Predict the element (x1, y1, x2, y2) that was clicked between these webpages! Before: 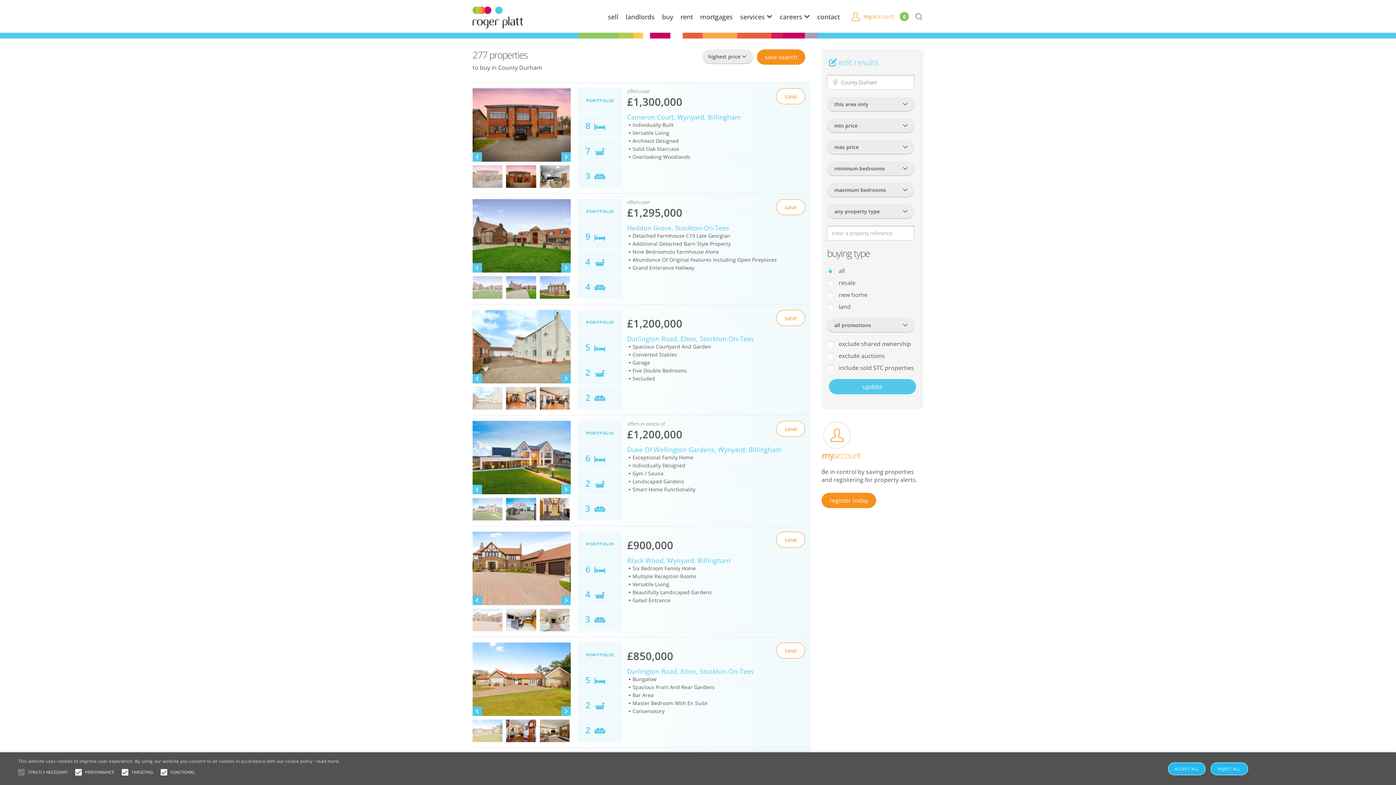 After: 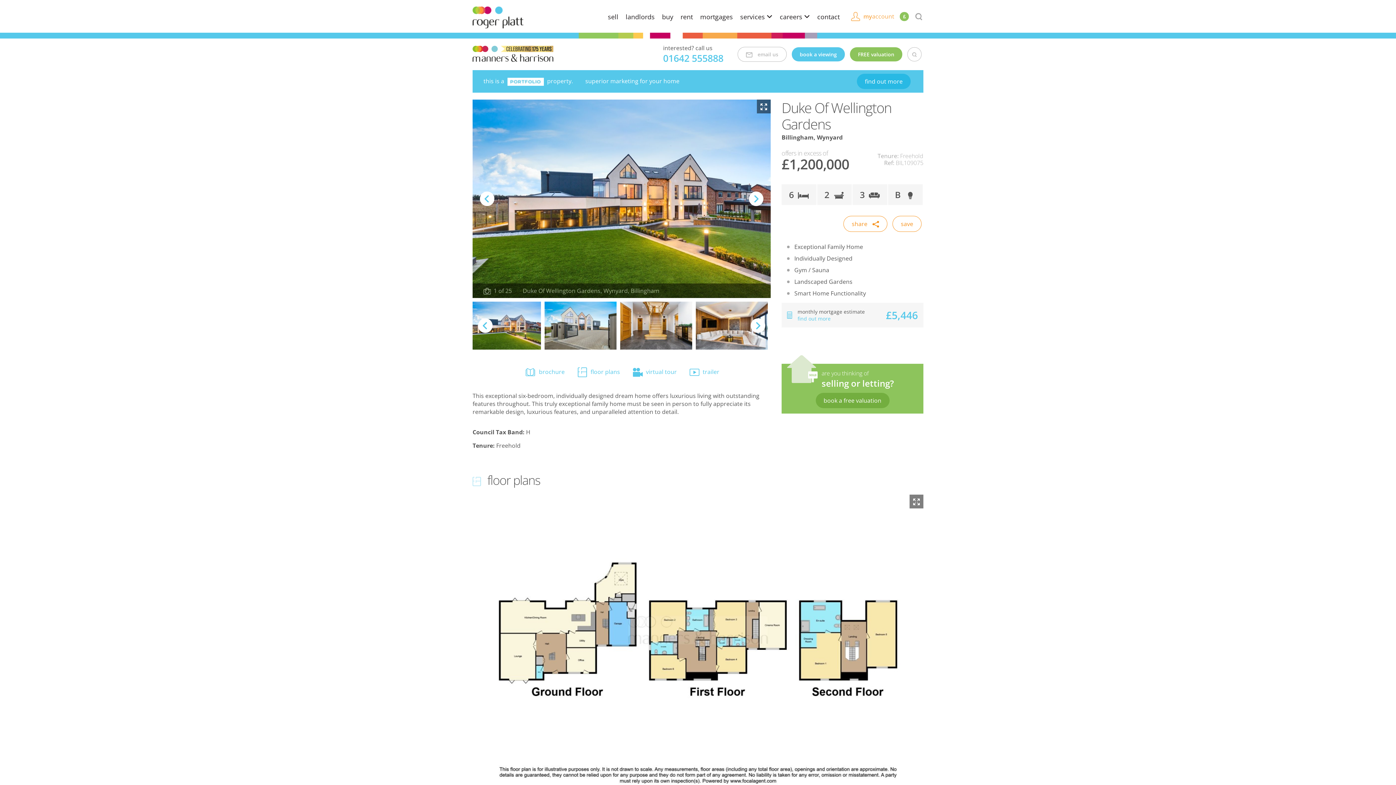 Action: label: Duke Of Wellington Gardens, Wynyard, Billingham bbox: (627, 445, 781, 454)